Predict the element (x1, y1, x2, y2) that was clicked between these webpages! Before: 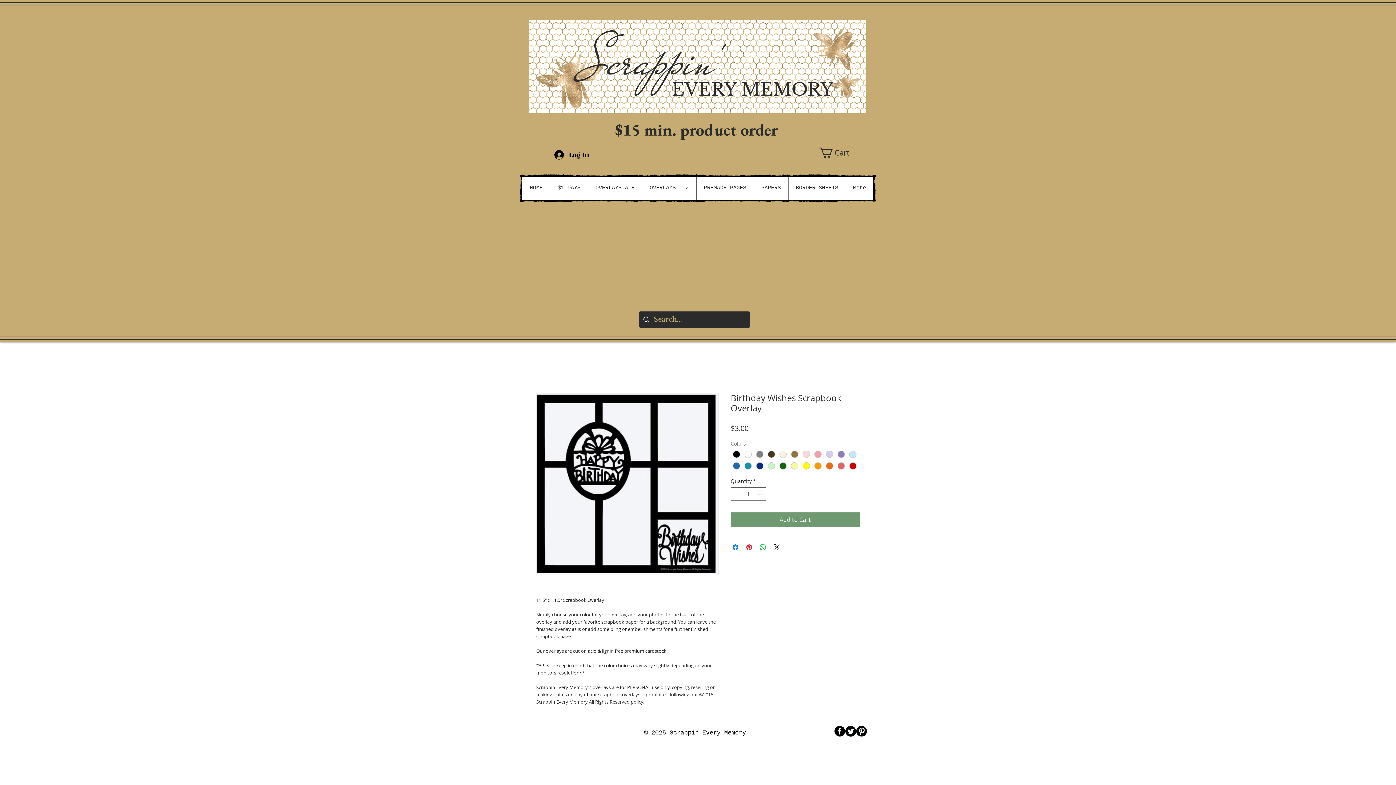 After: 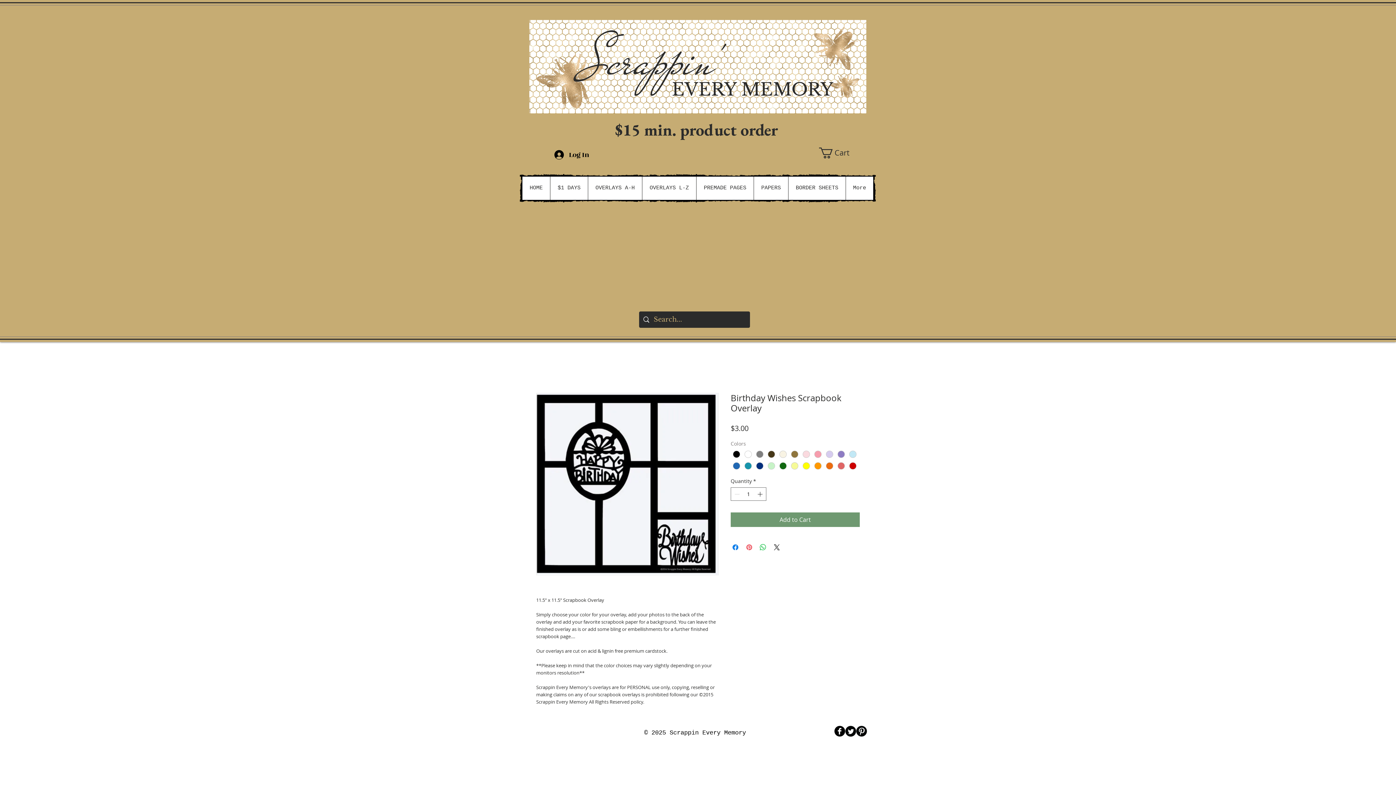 Action: bbox: (745, 543, 753, 552) label: Pin on Pinterest